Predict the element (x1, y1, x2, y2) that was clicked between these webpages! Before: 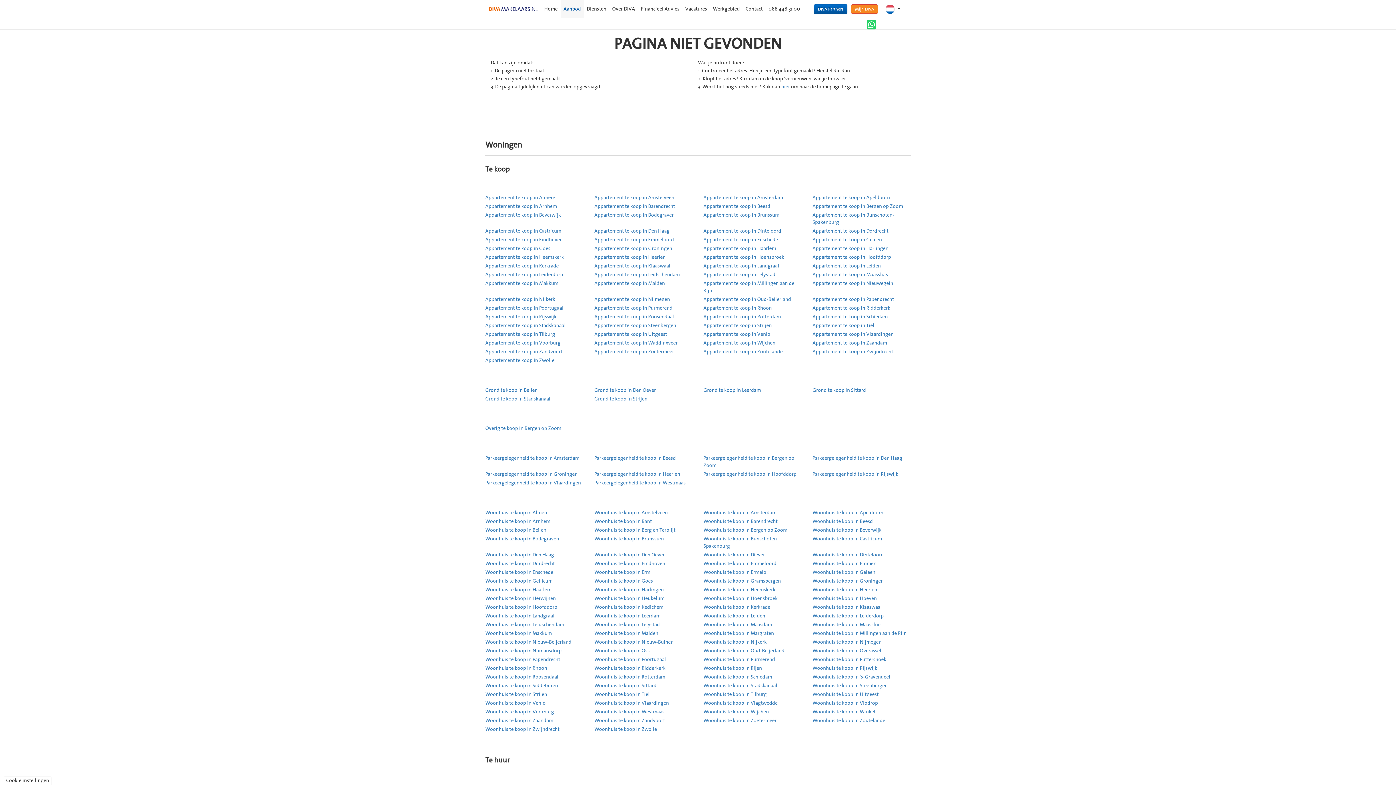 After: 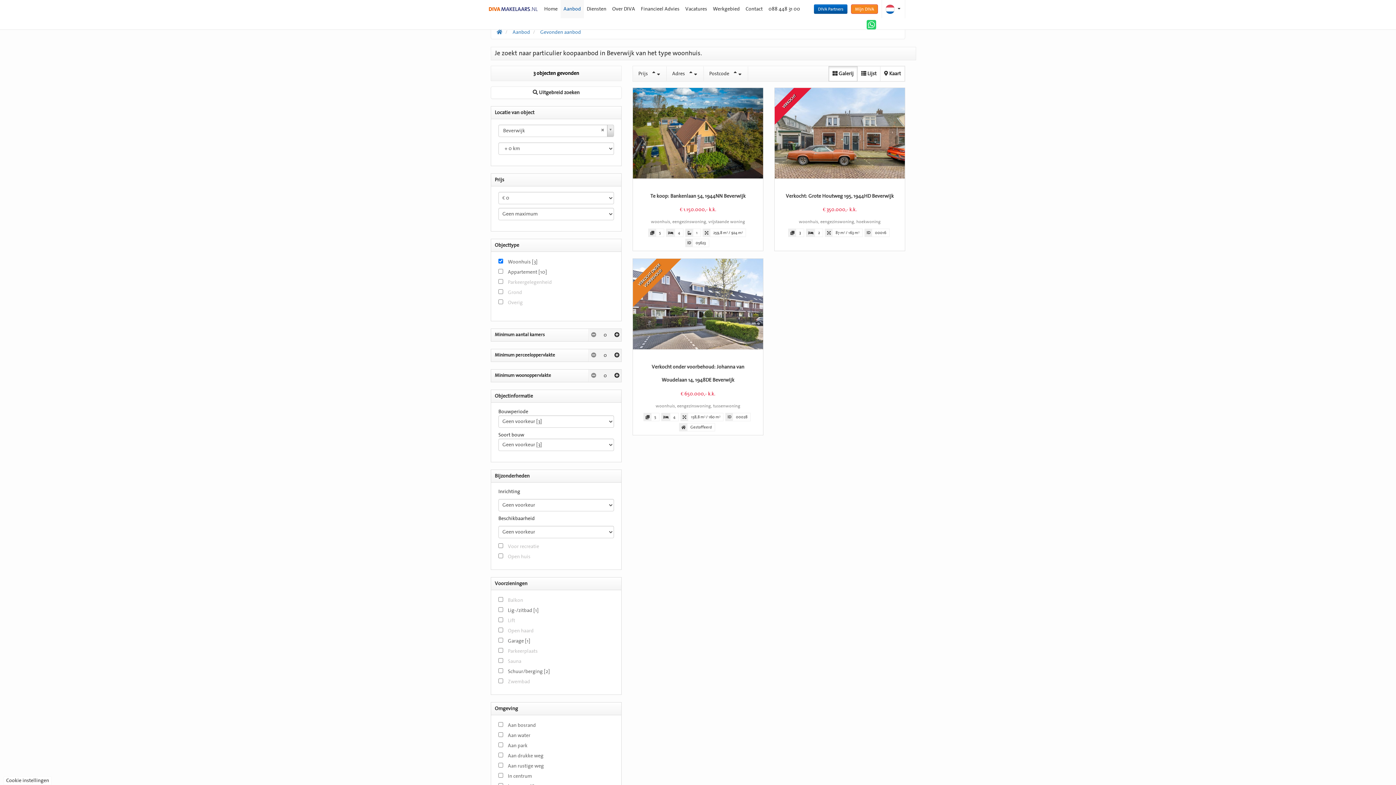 Action: bbox: (812, 526, 910, 534) label: Woonhuis te koop in Beverwijk